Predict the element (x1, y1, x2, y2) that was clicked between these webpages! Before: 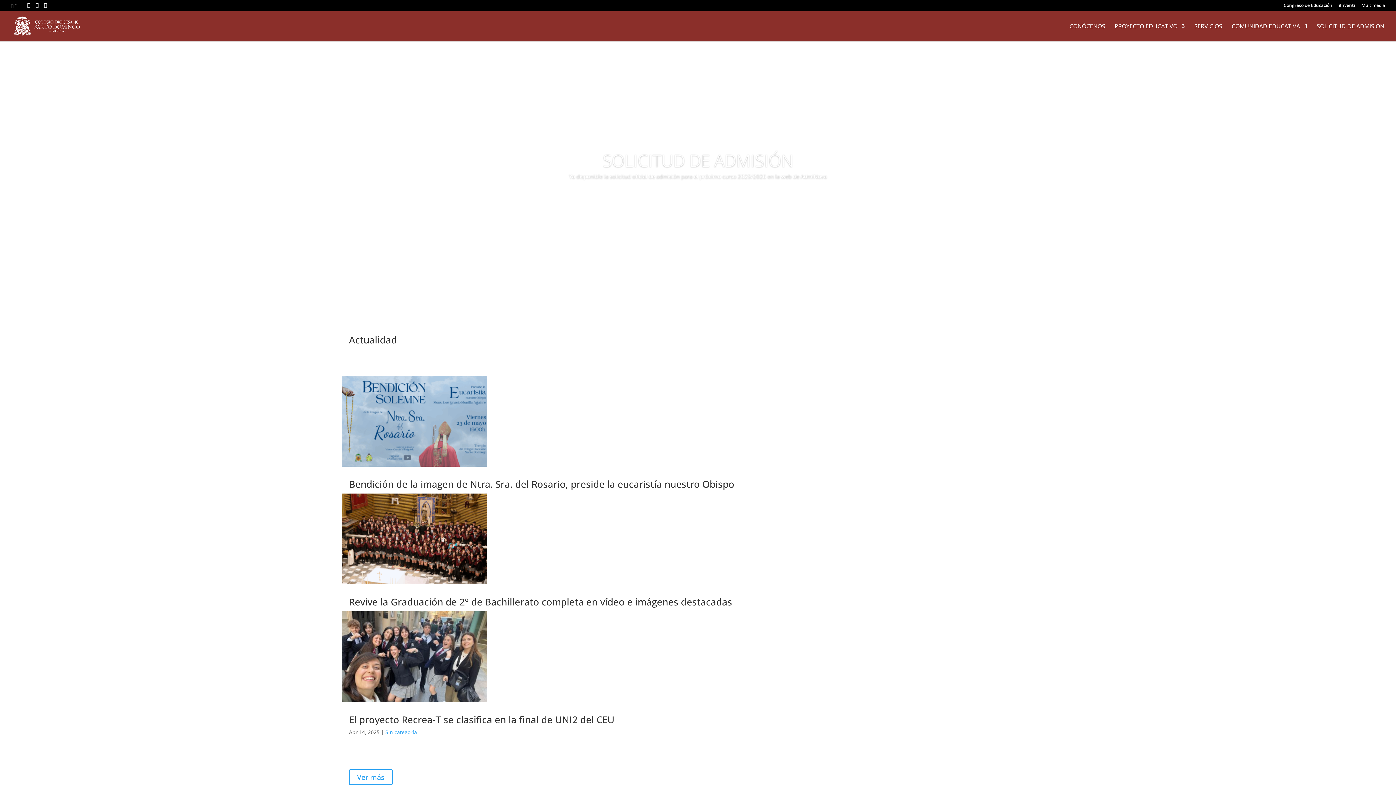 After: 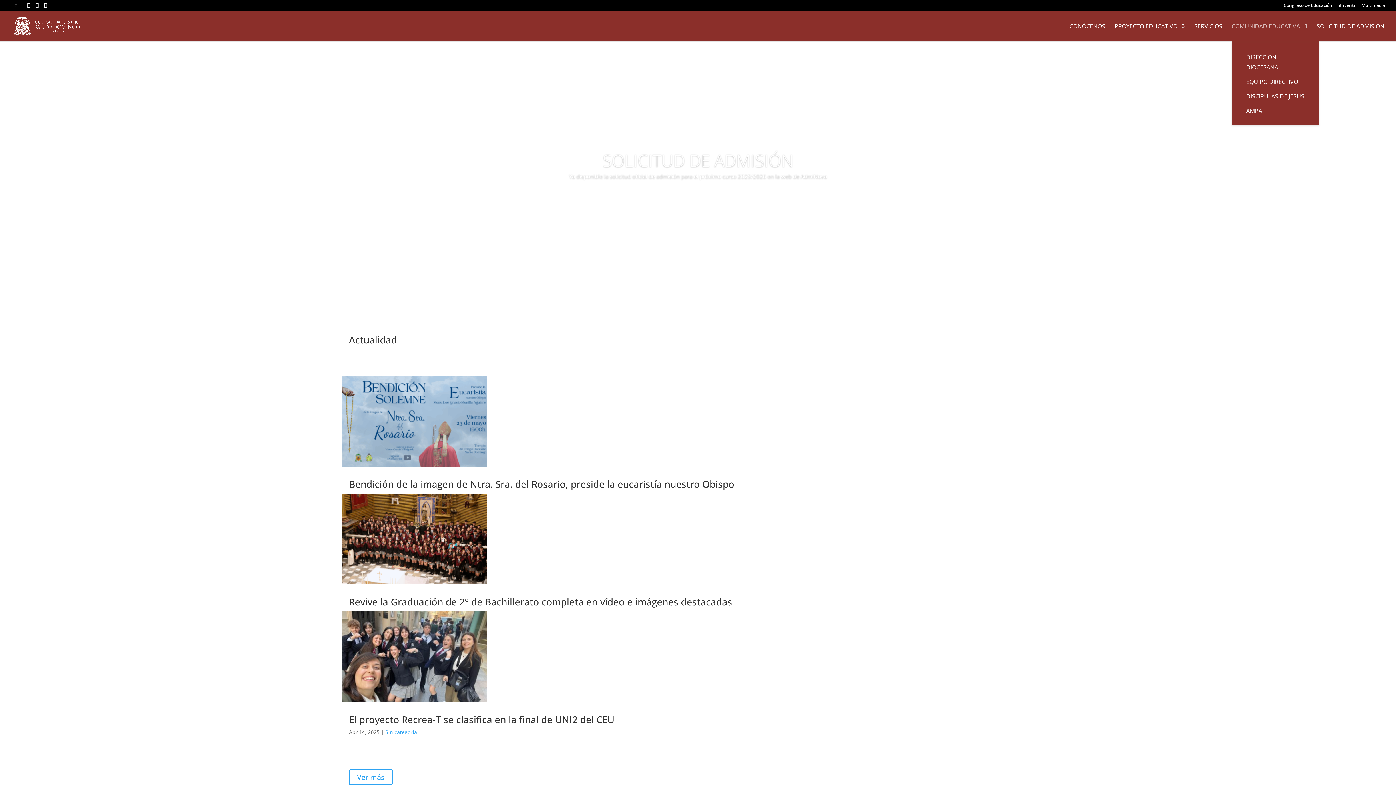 Action: bbox: (1232, 23, 1307, 41) label: COMUNIDAD EDUCATIVA